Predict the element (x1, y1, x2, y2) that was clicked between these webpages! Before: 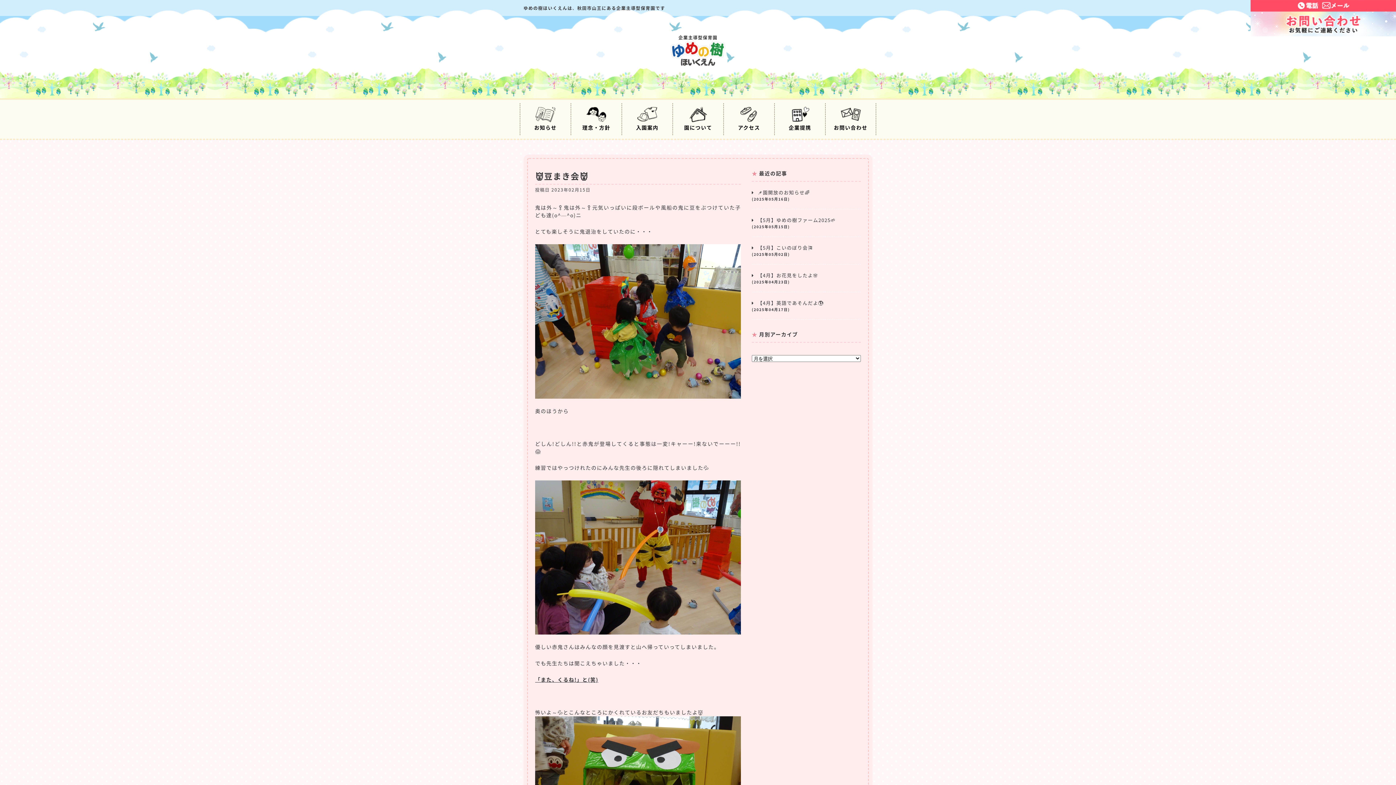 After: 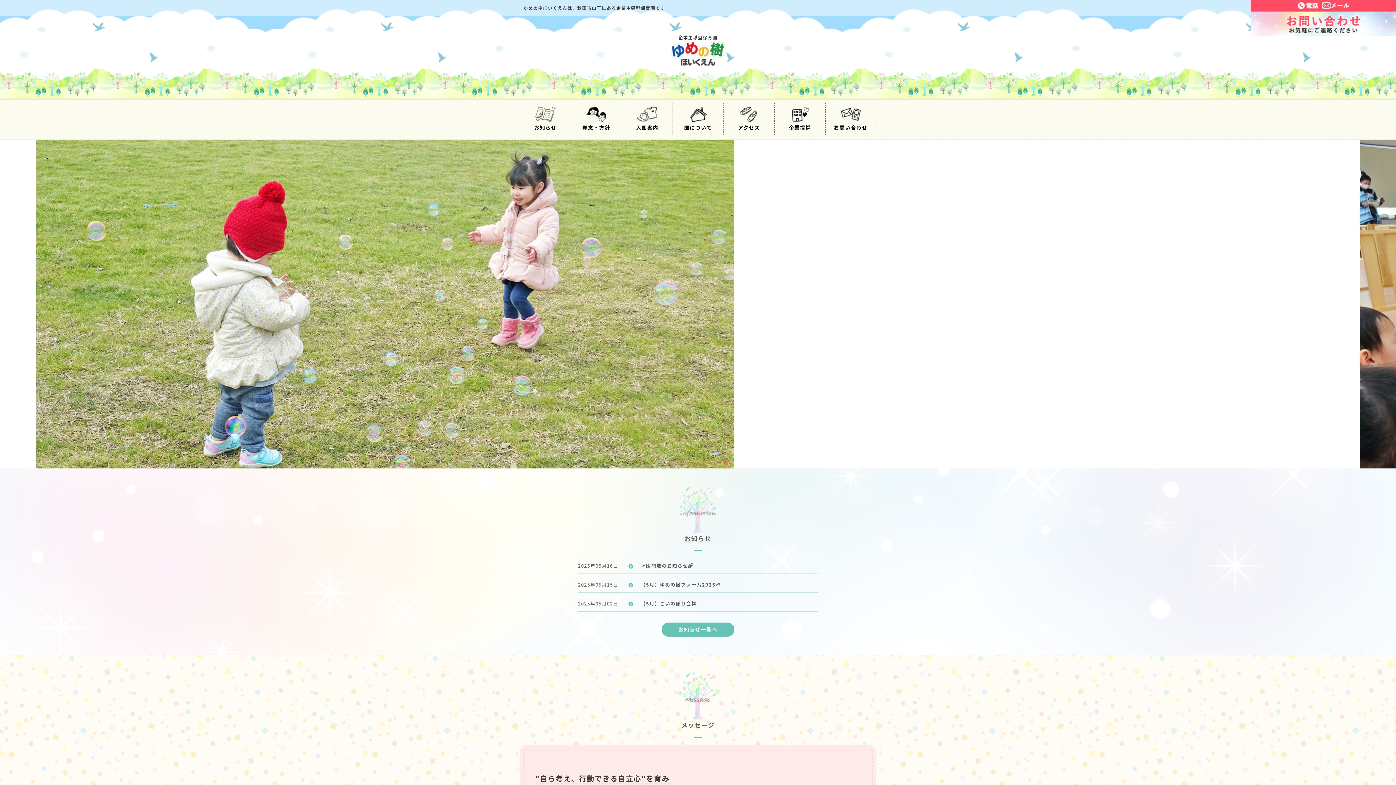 Action: label: ゆめの樹ほいくえんは、秋田市山王にある企業主導型保育園です bbox: (523, 4, 665, 11)